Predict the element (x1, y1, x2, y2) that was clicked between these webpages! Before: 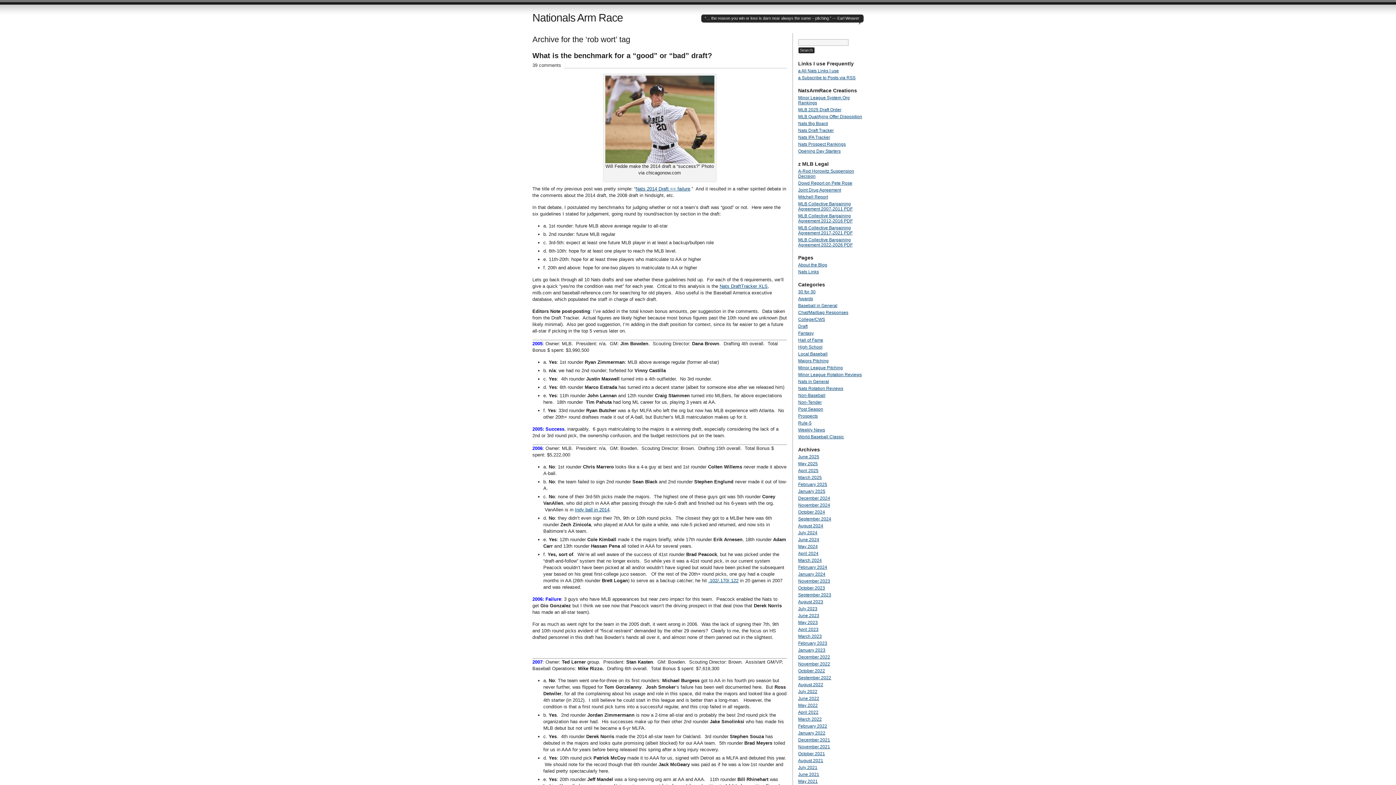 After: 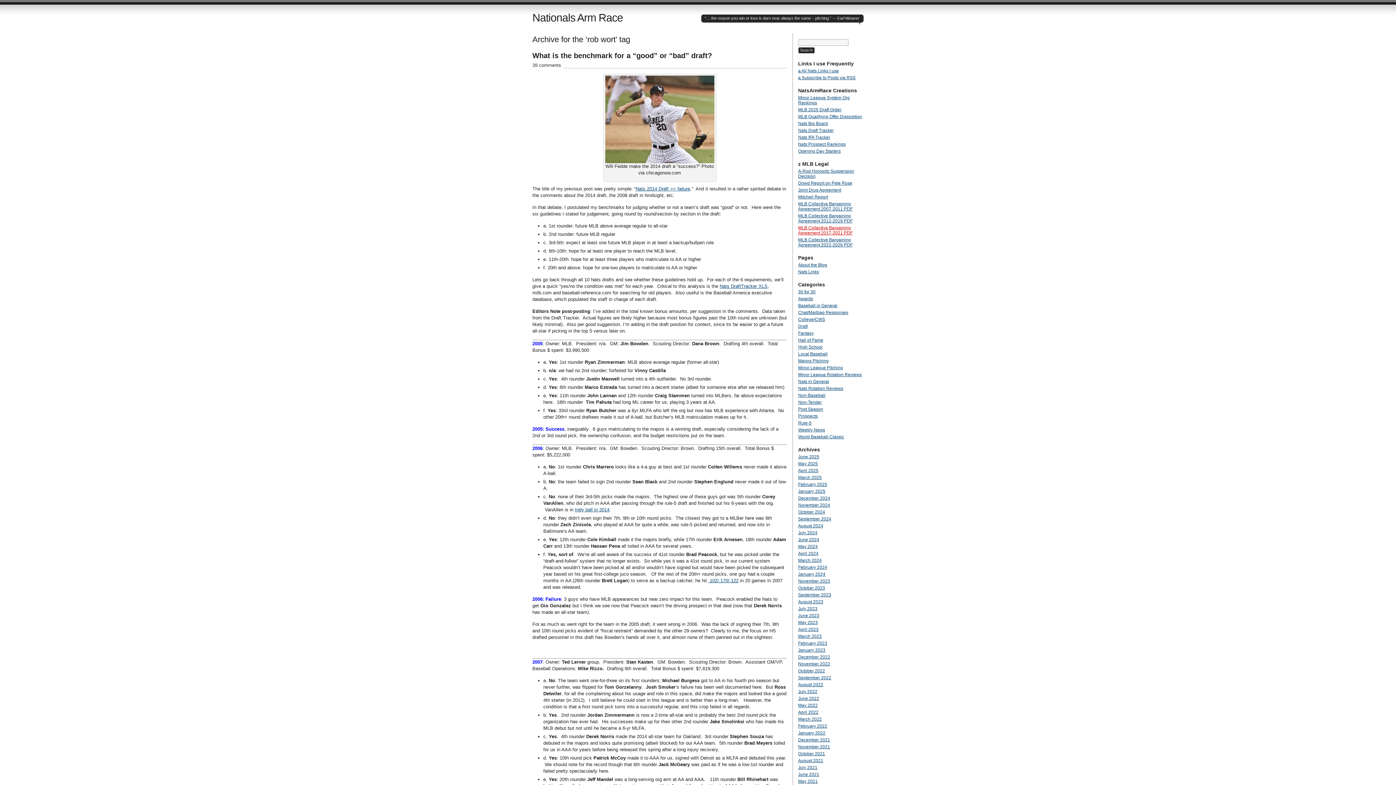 Action: bbox: (798, 225, 852, 235) label: MLB Collective Bargaining Agreement 2017-2021 PDF